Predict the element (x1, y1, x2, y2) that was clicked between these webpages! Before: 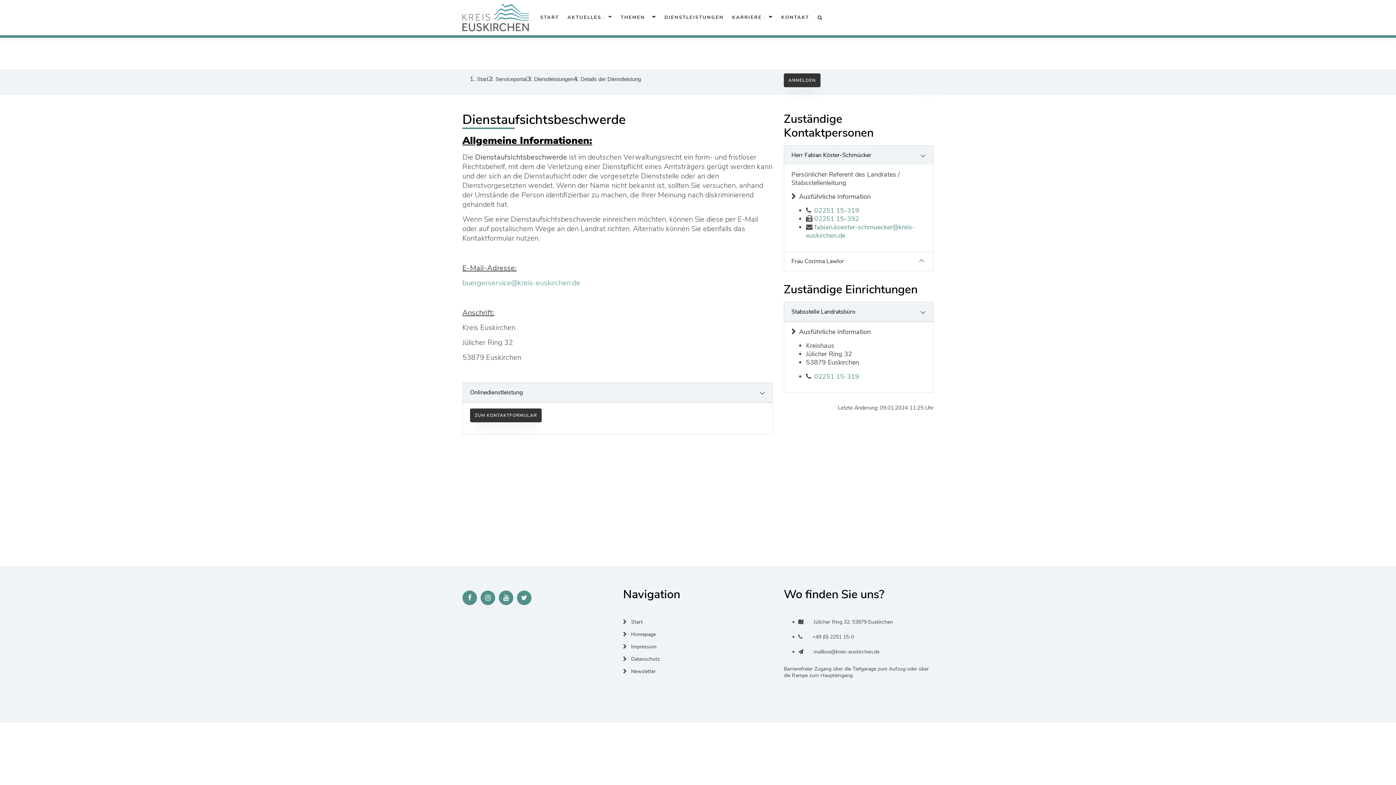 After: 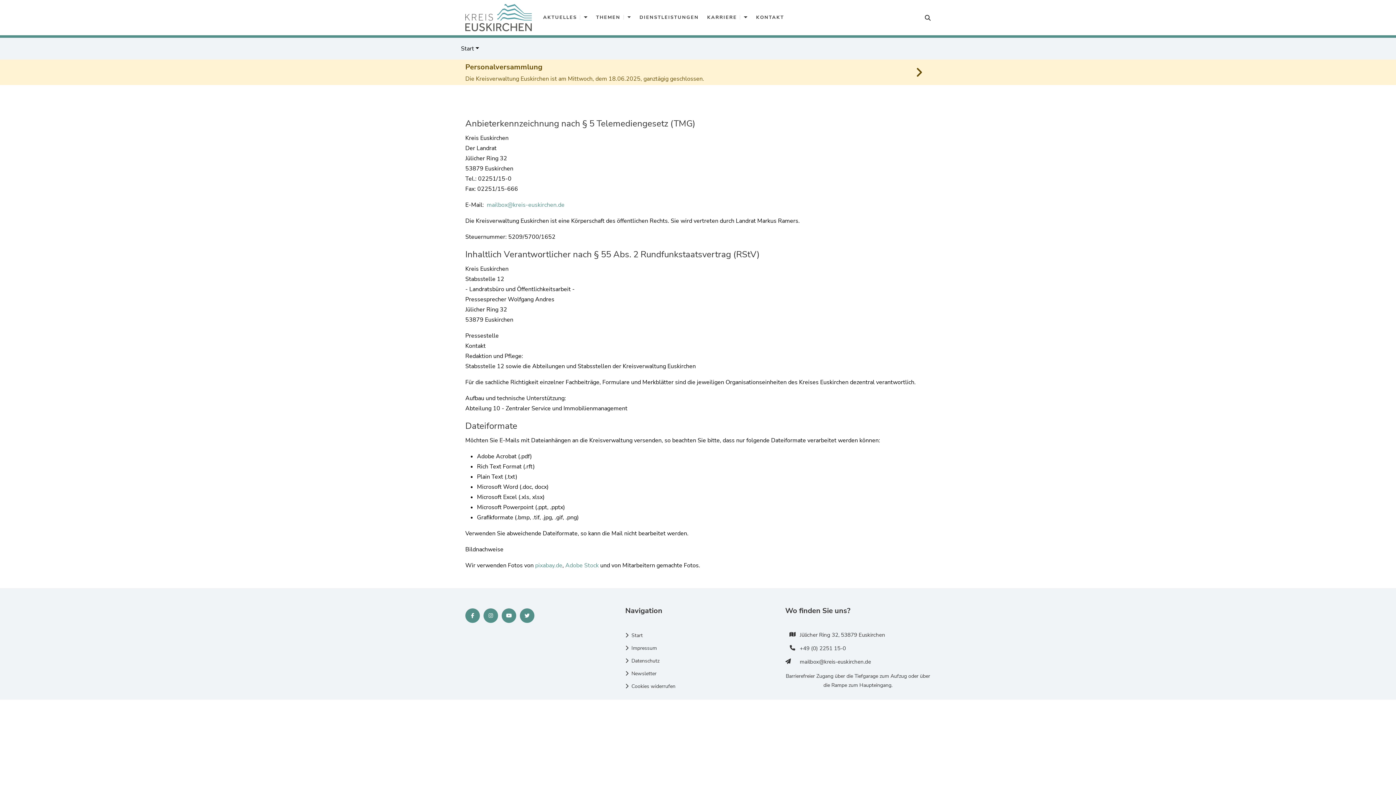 Action: bbox: (623, 643, 656, 650) label:  Impressum